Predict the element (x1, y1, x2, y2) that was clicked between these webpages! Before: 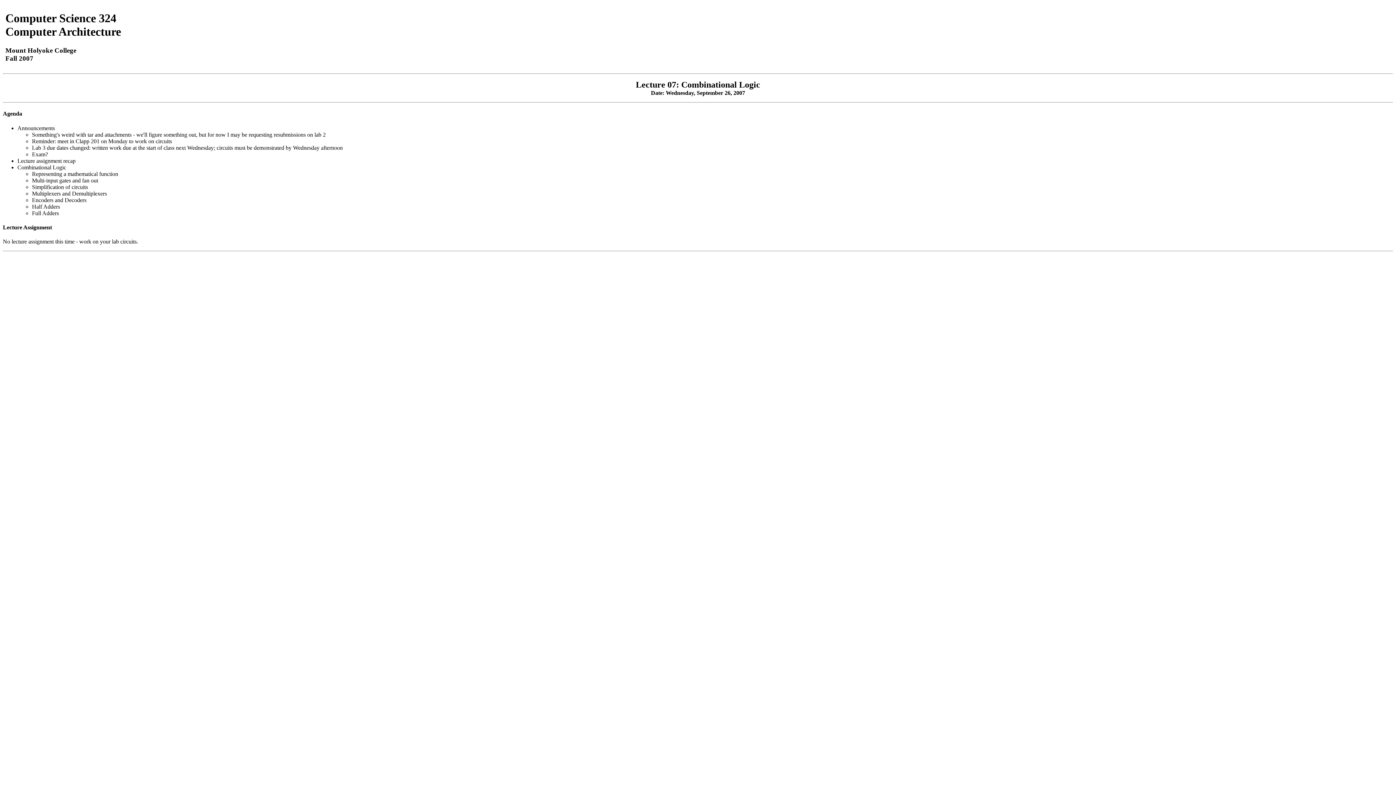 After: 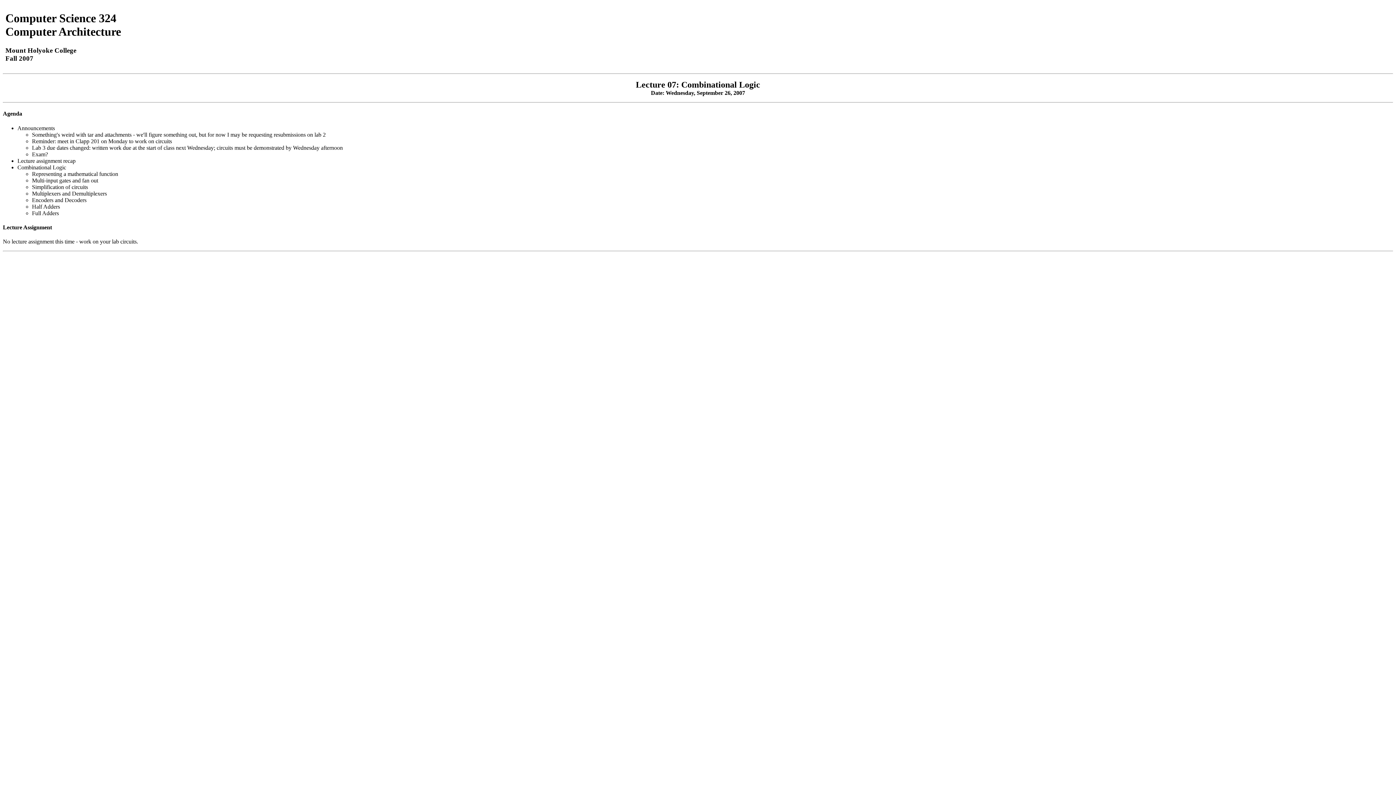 Action: bbox: (2, 110, 22, 116) label: Agenda